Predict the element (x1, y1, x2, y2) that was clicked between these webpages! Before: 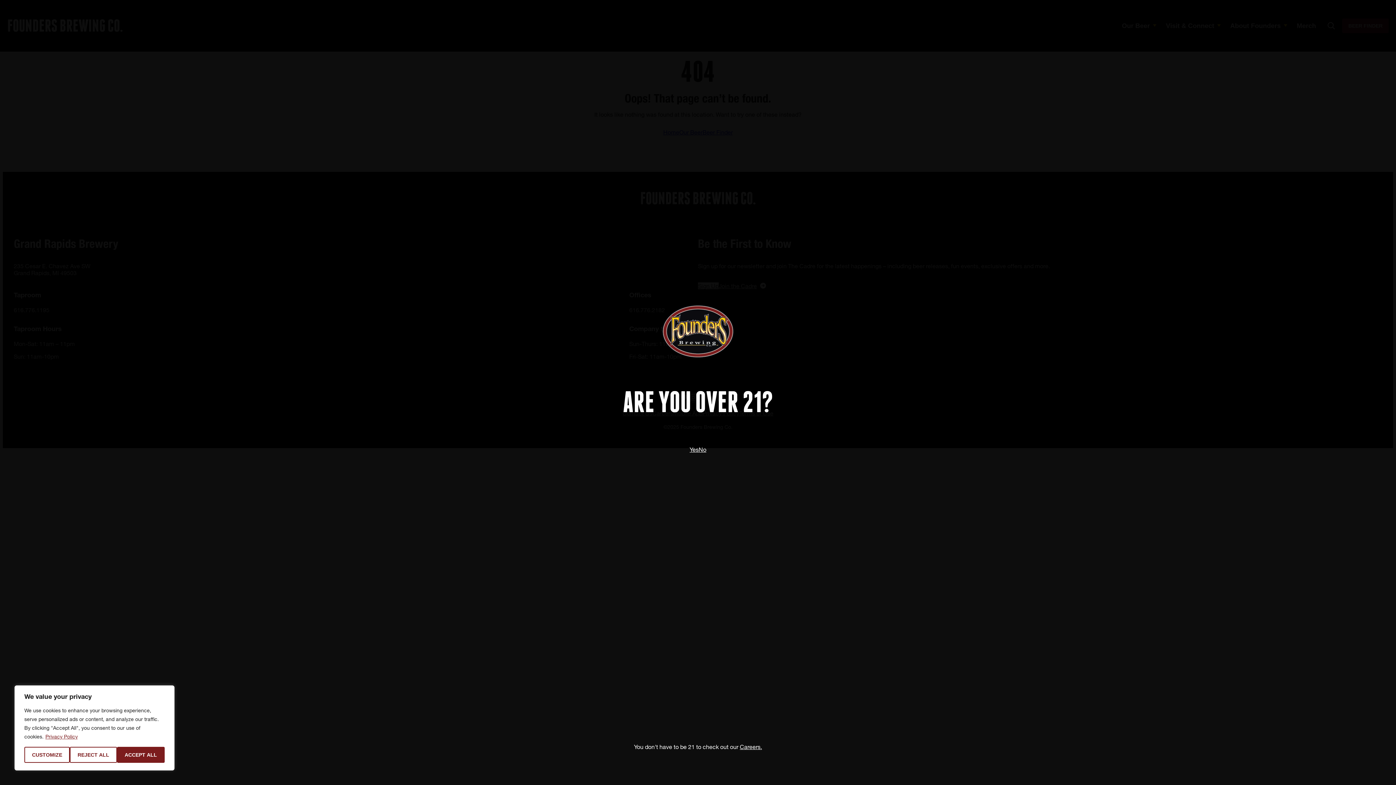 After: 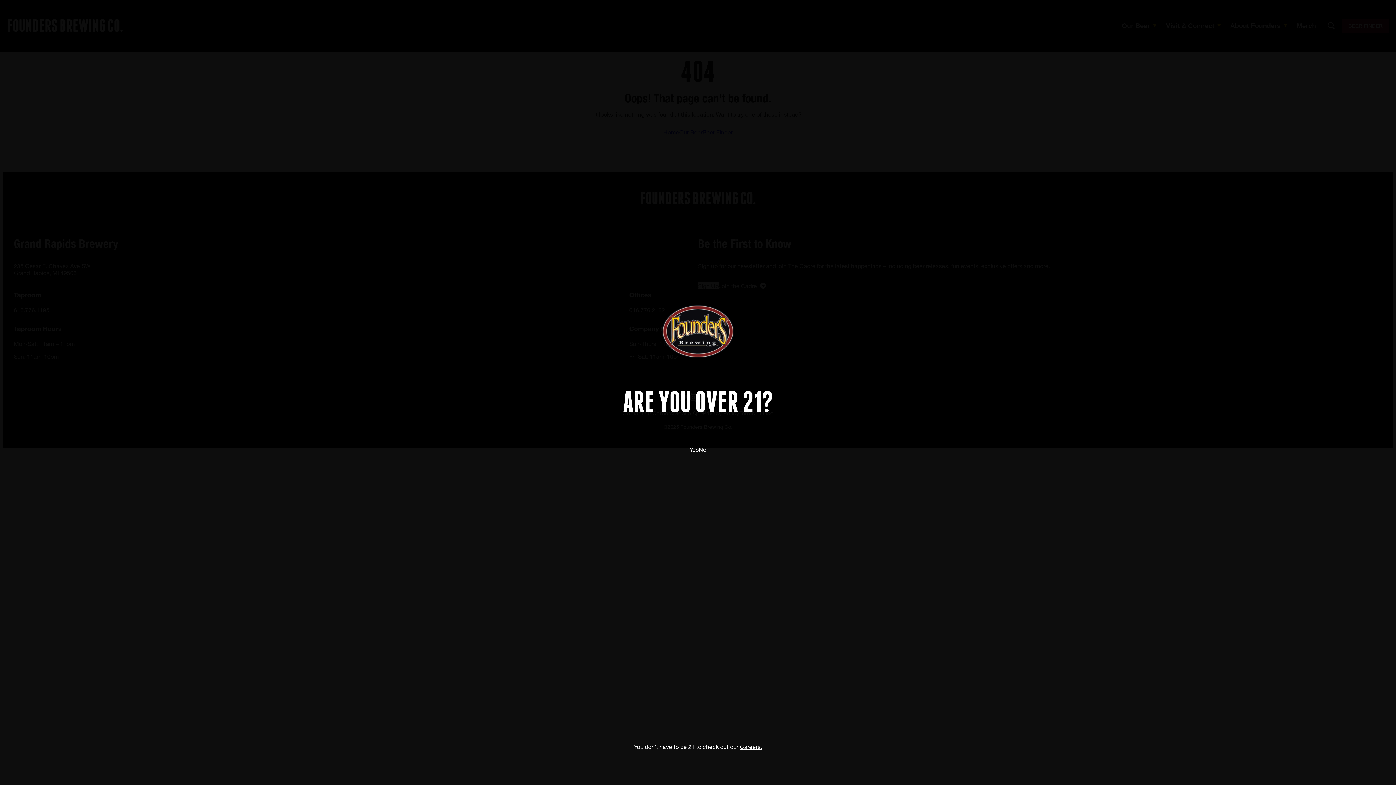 Action: bbox: (116, 747, 164, 763) label: Accept All